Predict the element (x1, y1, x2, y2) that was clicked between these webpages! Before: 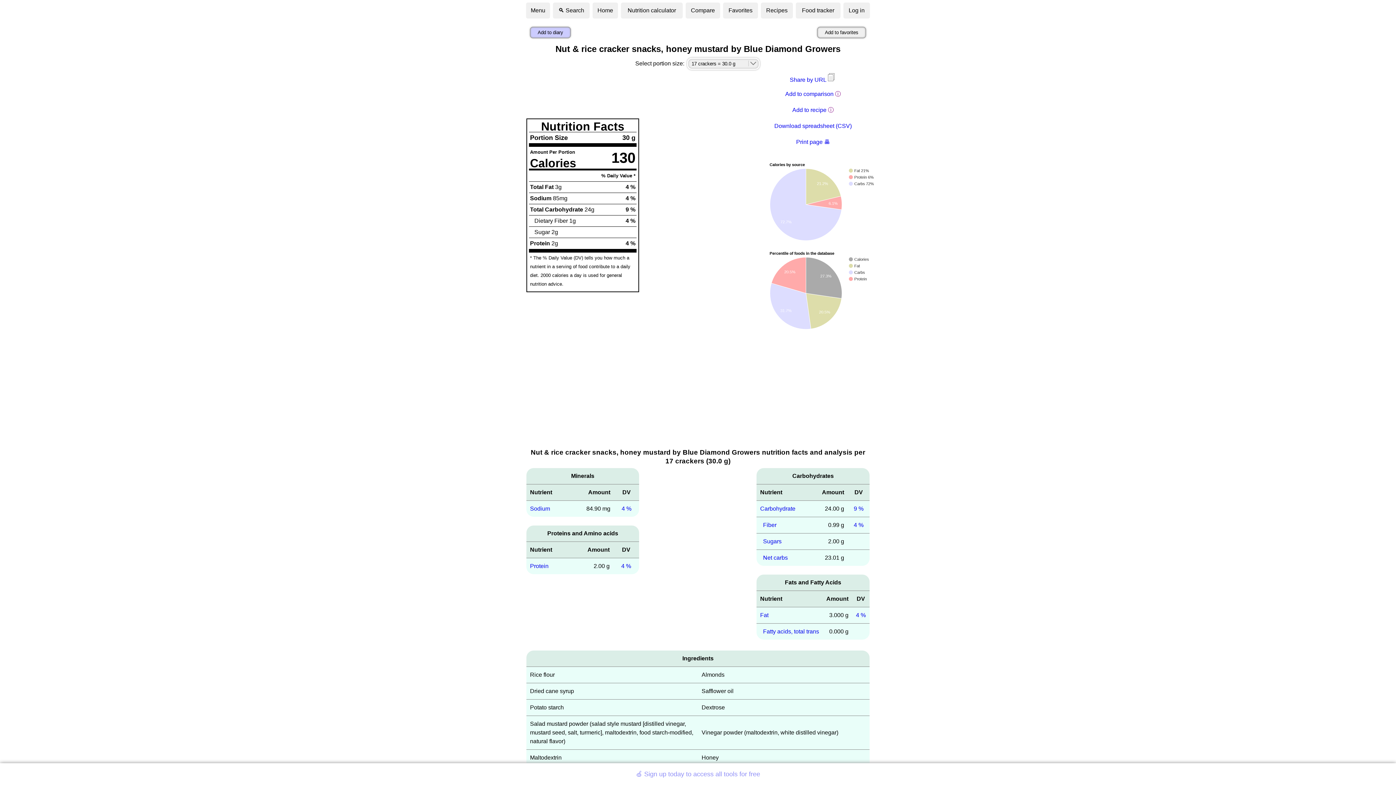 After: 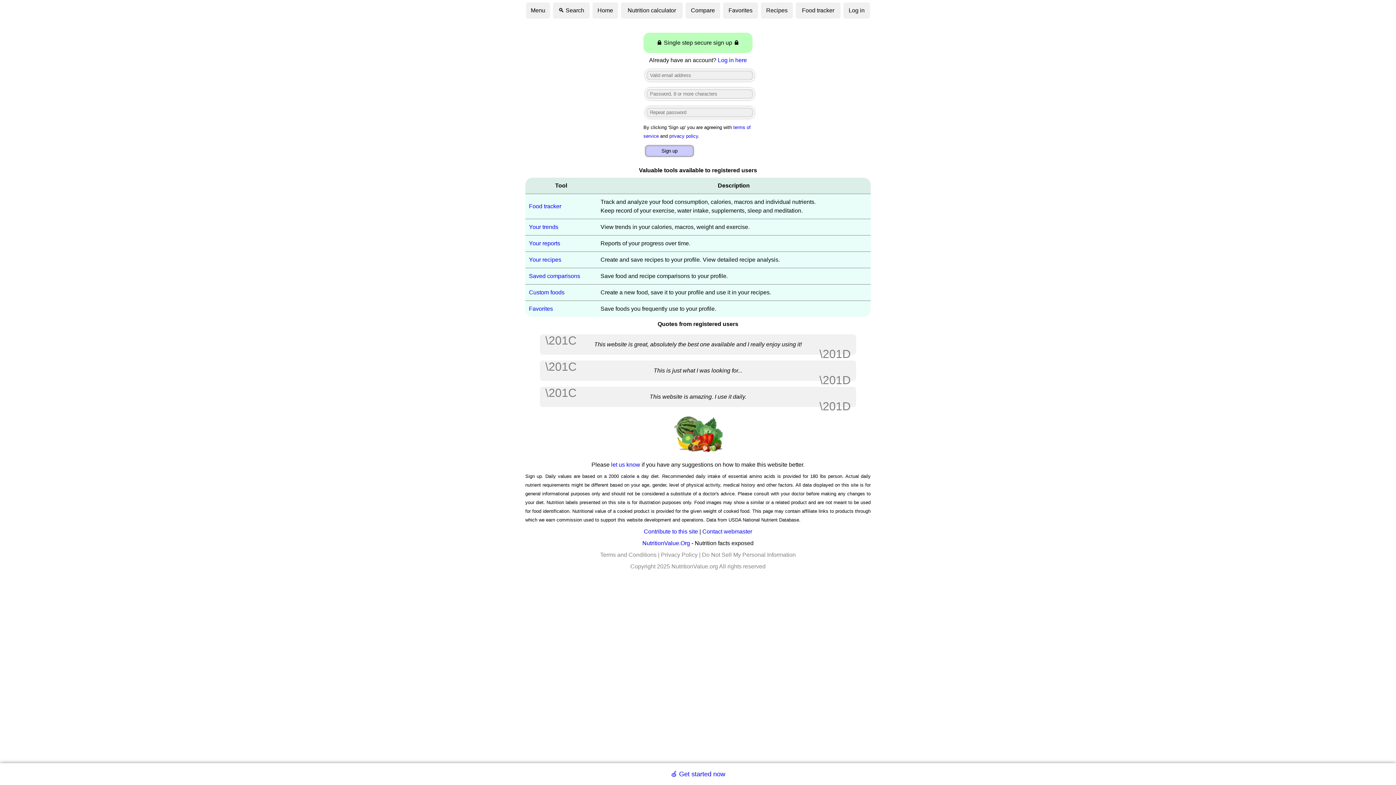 Action: label: Food tracker bbox: (796, 2, 840, 18)